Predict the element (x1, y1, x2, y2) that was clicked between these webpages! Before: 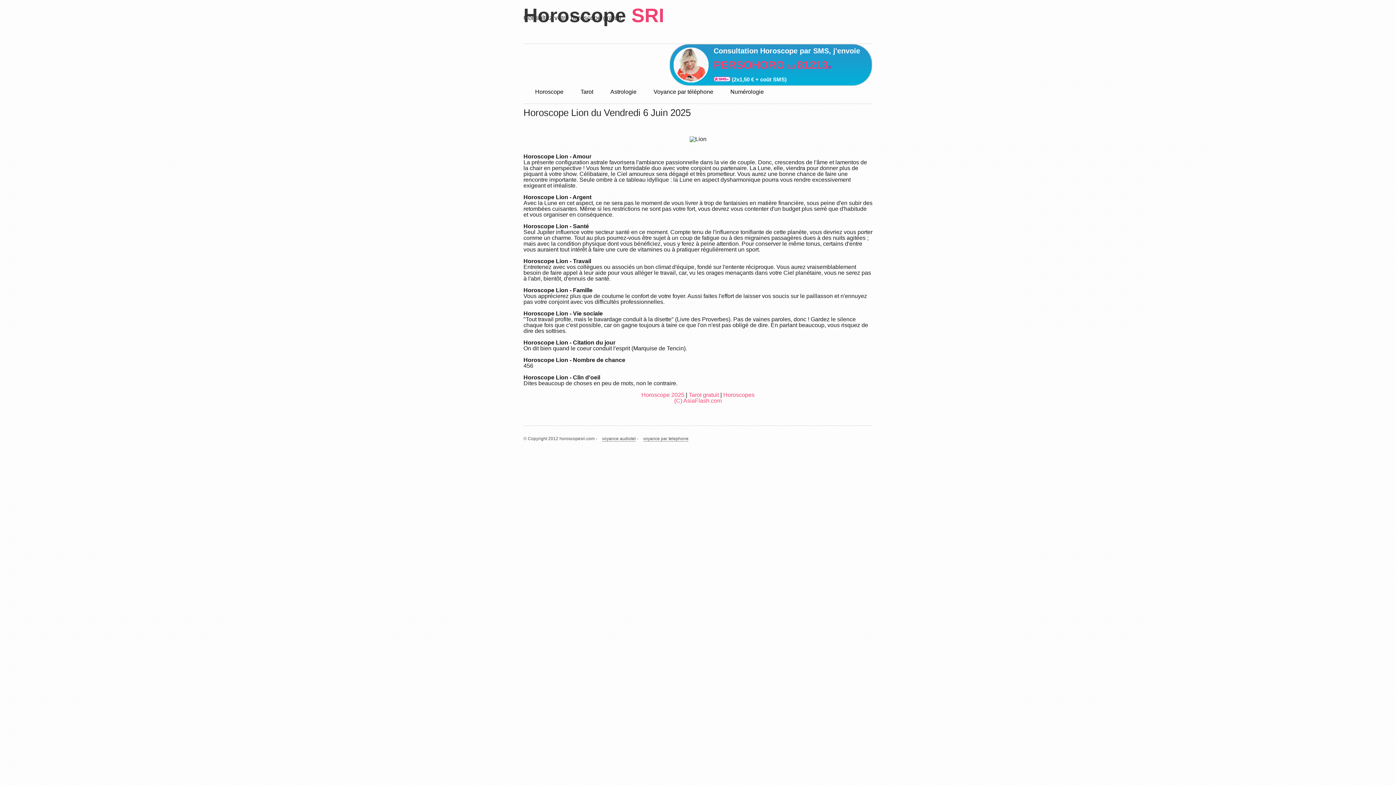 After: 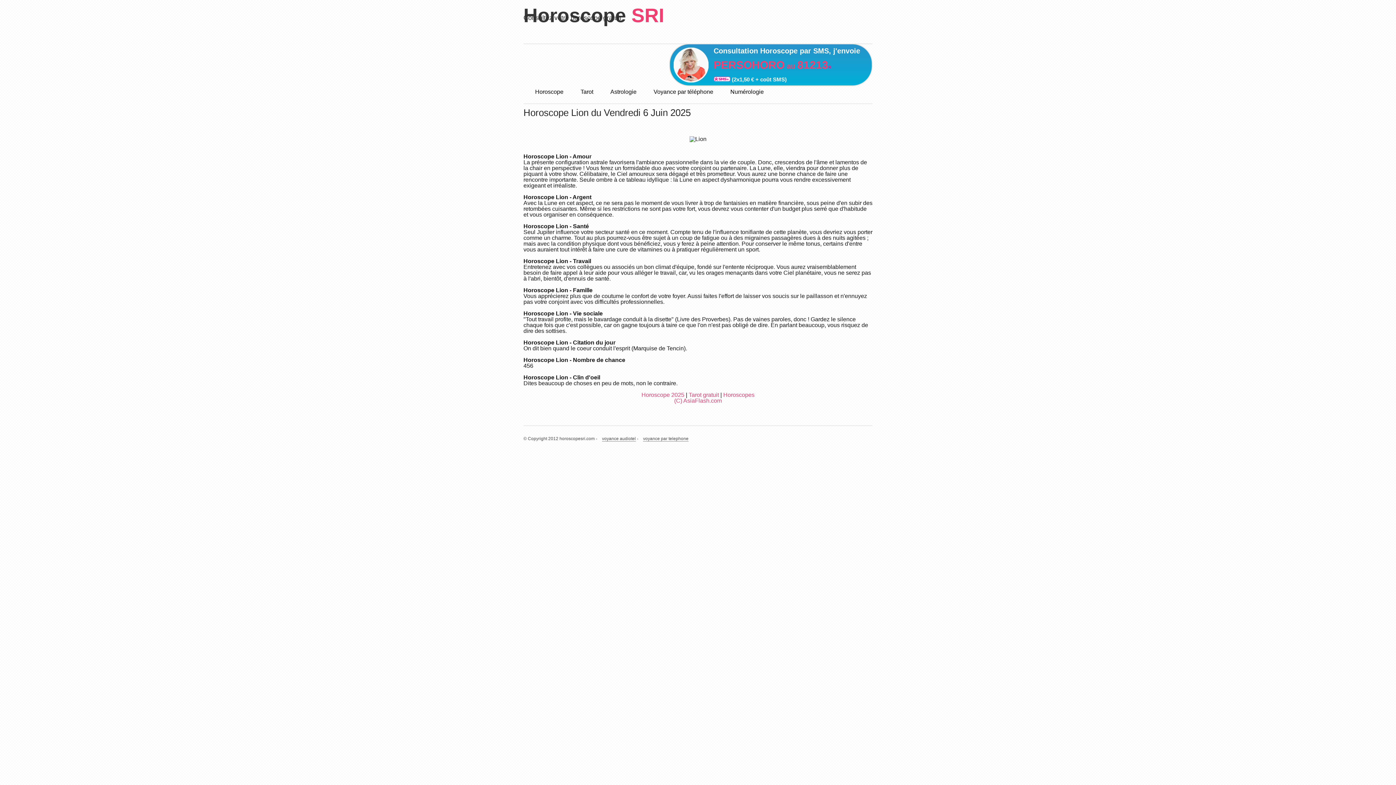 Action: bbox: (641, 392, 684, 398) label: Horoscope 2025